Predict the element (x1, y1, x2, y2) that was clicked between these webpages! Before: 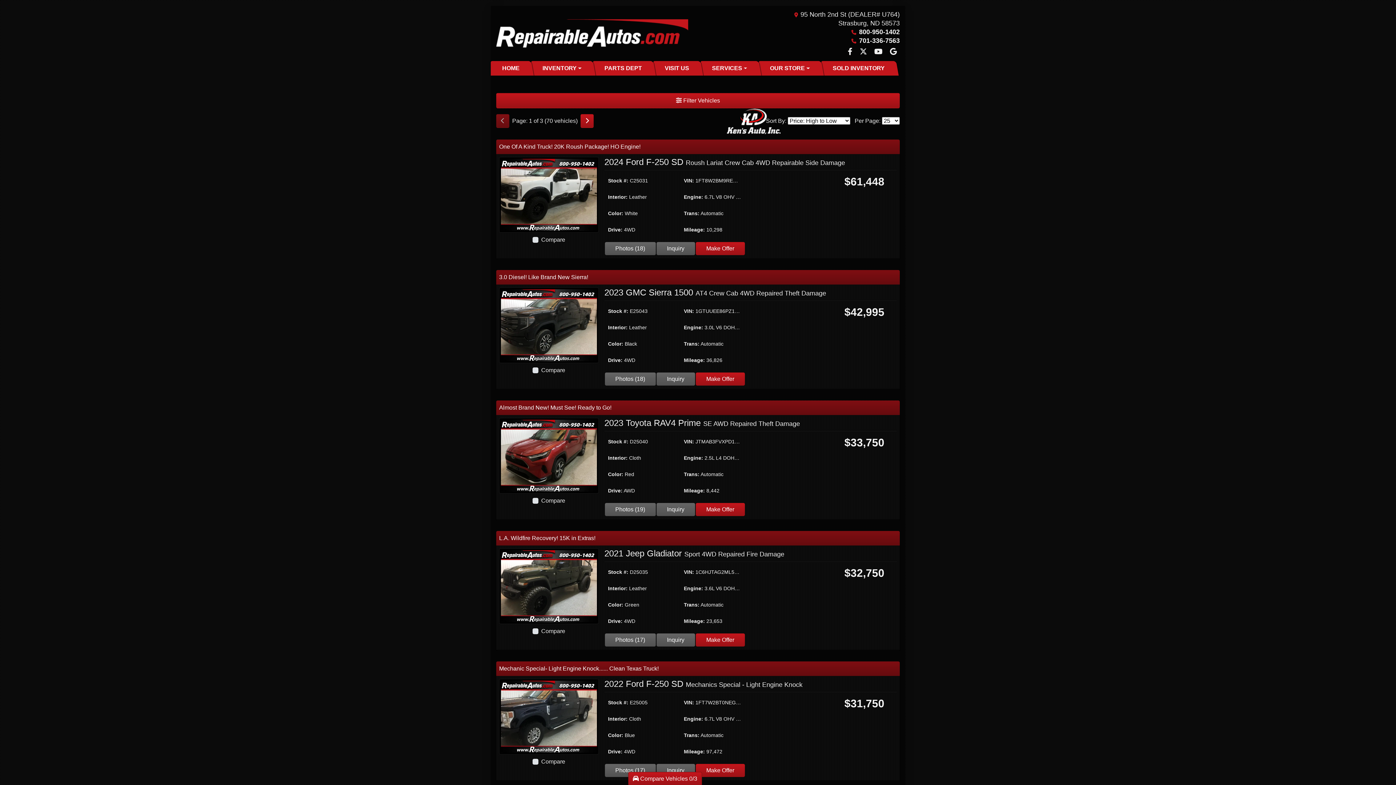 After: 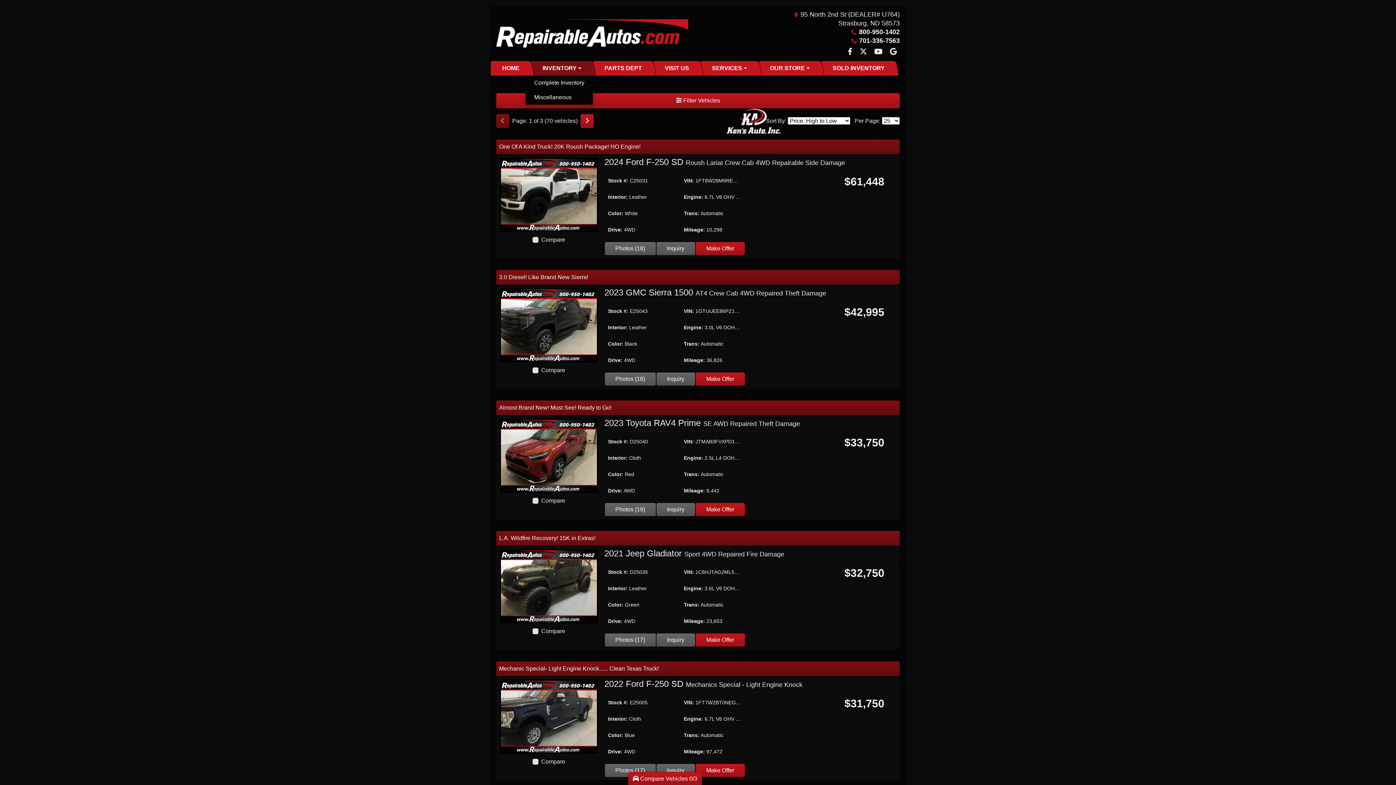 Action: label: INVENTORY bbox: (531, 61, 593, 75)